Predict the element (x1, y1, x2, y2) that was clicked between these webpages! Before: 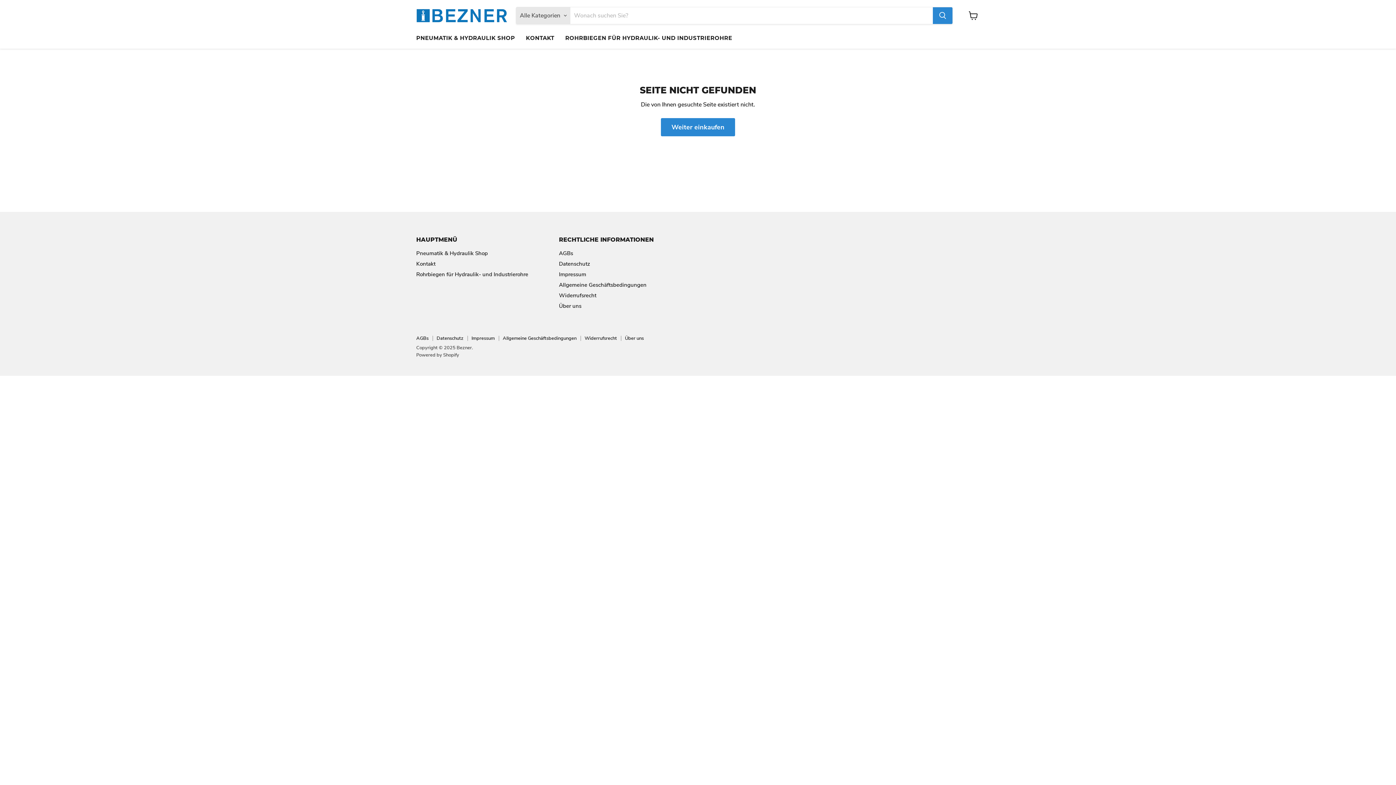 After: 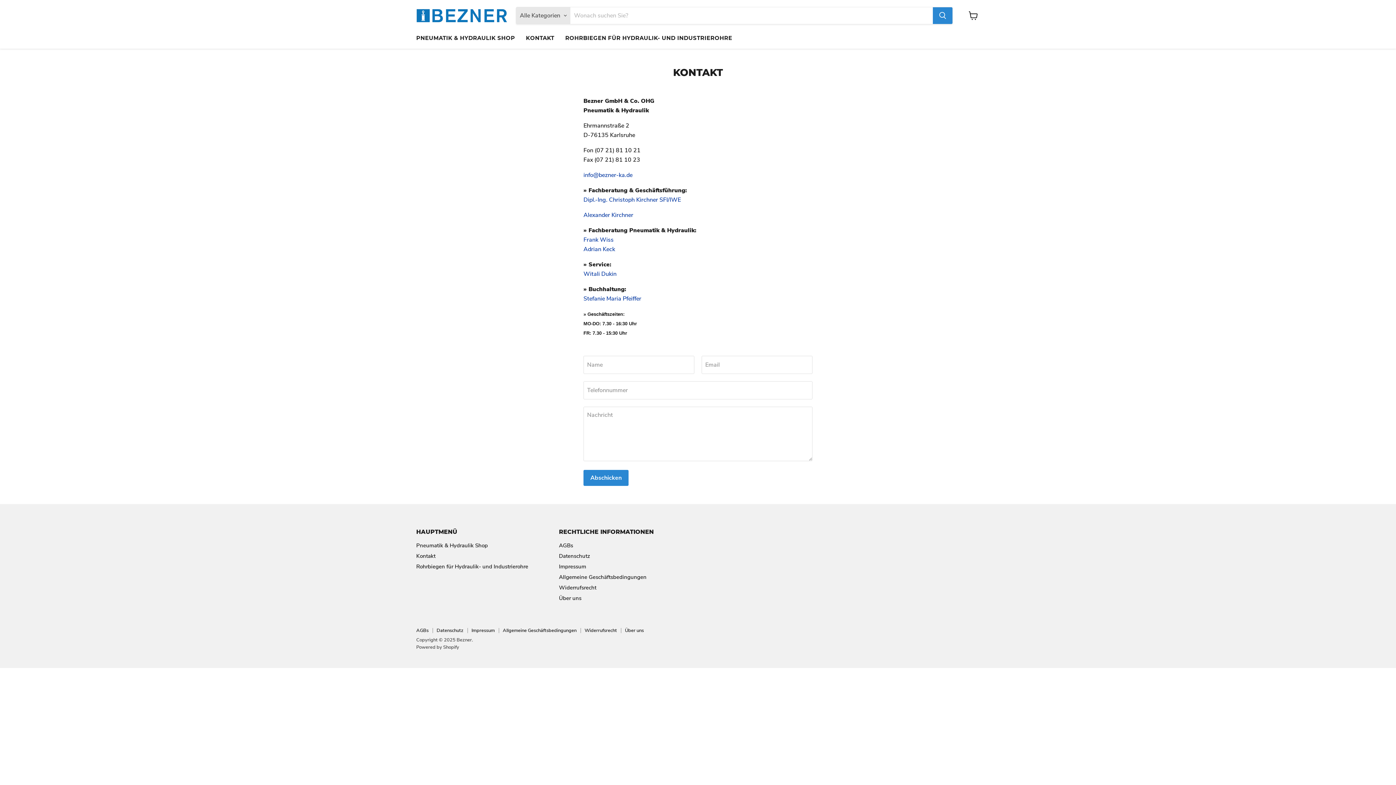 Action: label: KONTAKT bbox: (520, 30, 559, 45)